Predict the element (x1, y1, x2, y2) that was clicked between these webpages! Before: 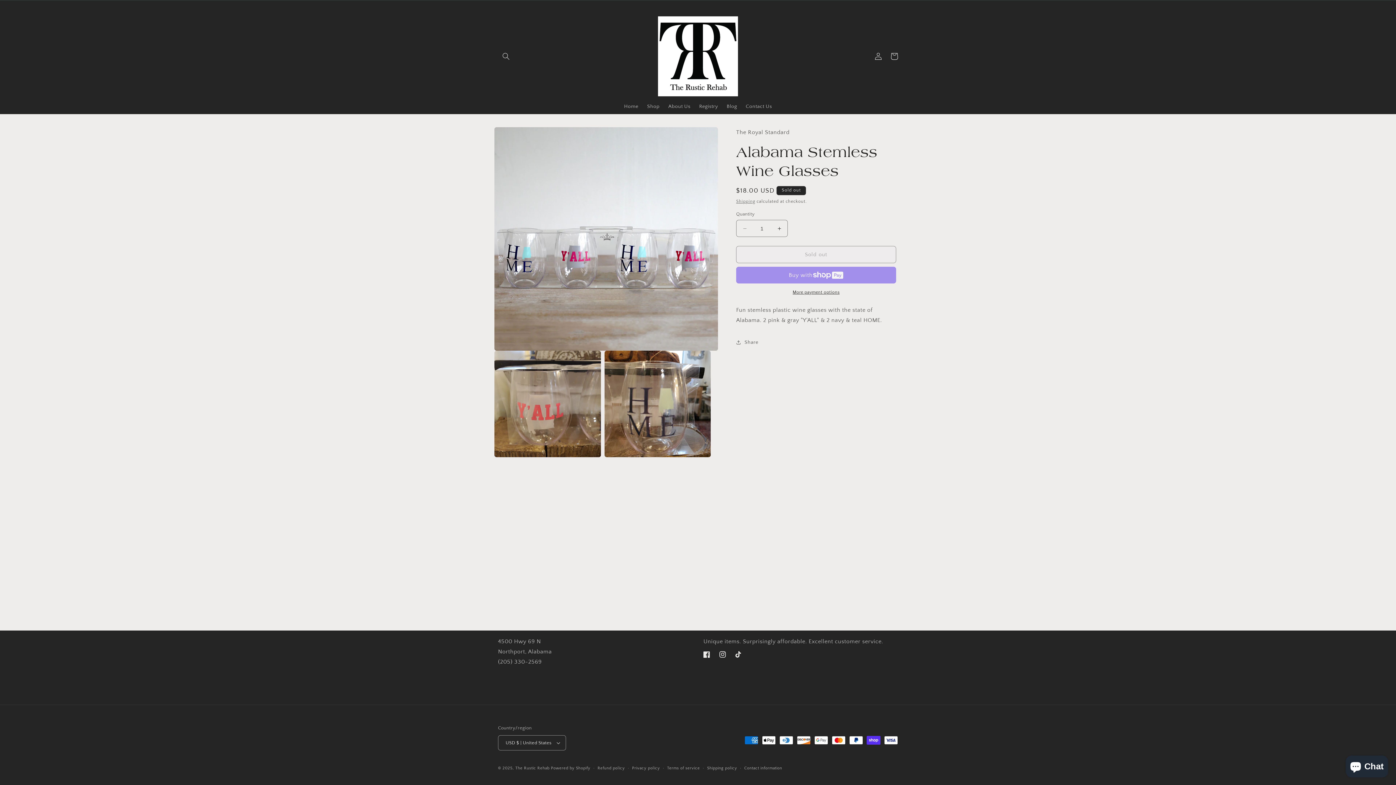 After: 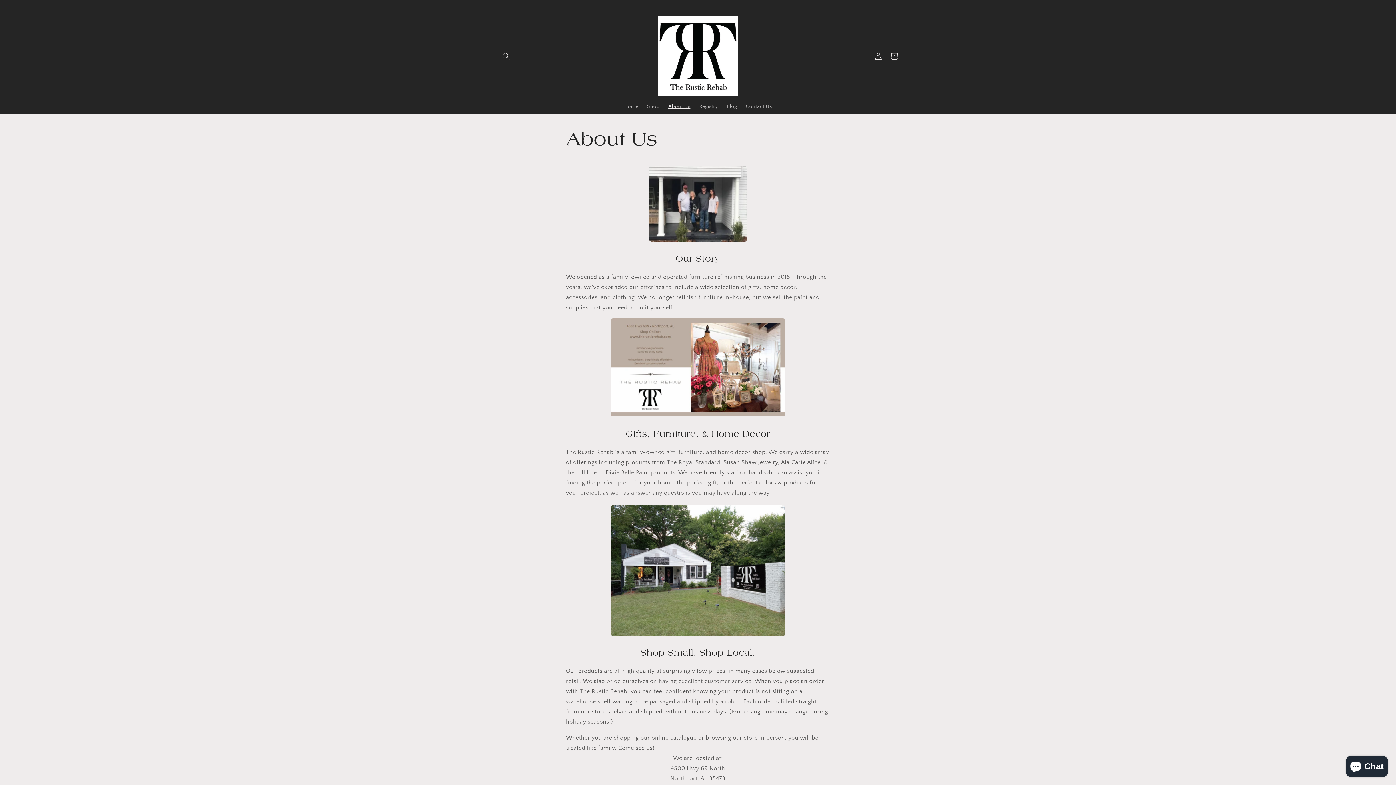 Action: bbox: (664, 98, 694, 114) label: About Us